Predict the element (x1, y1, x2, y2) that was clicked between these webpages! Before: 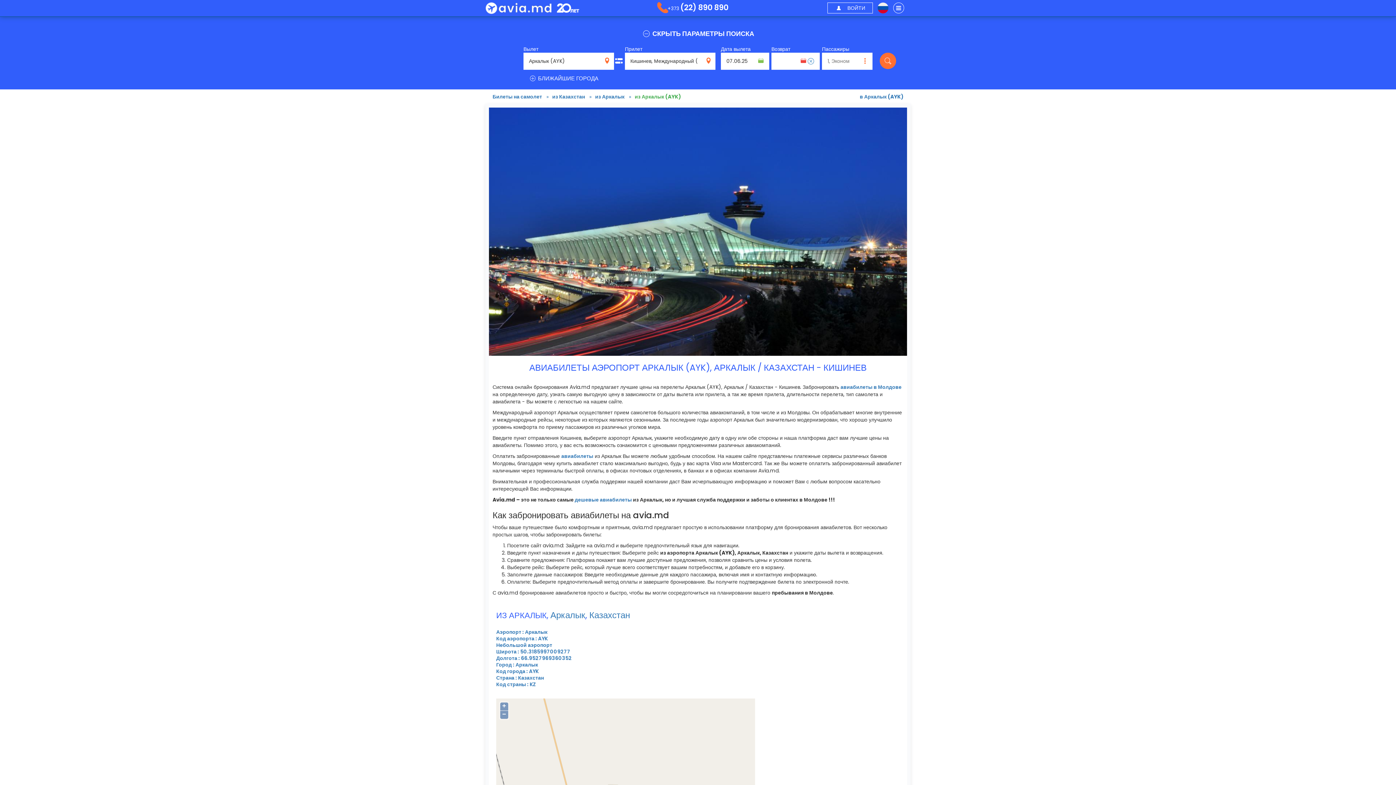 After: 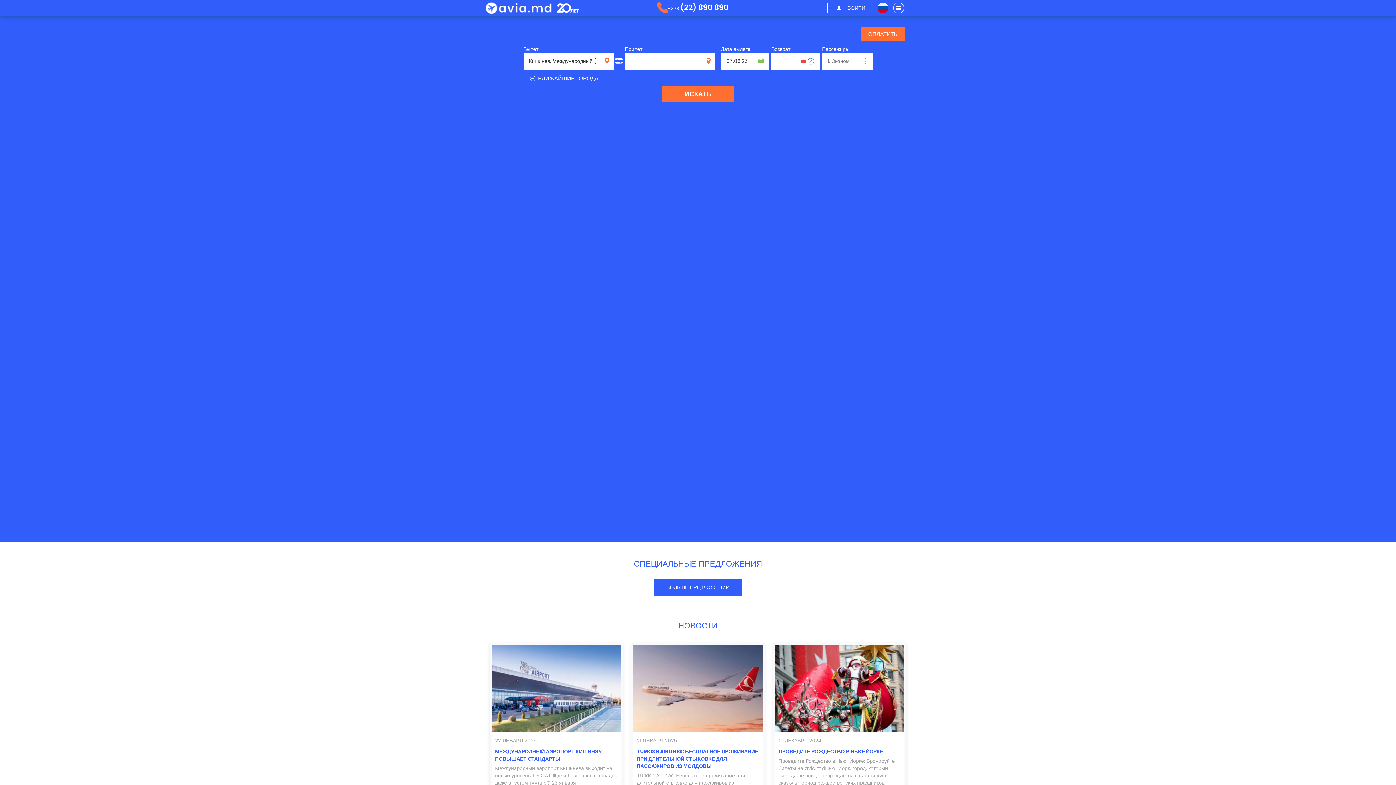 Action: label: авиабилеты в Молдове bbox: (840, 383, 901, 390)